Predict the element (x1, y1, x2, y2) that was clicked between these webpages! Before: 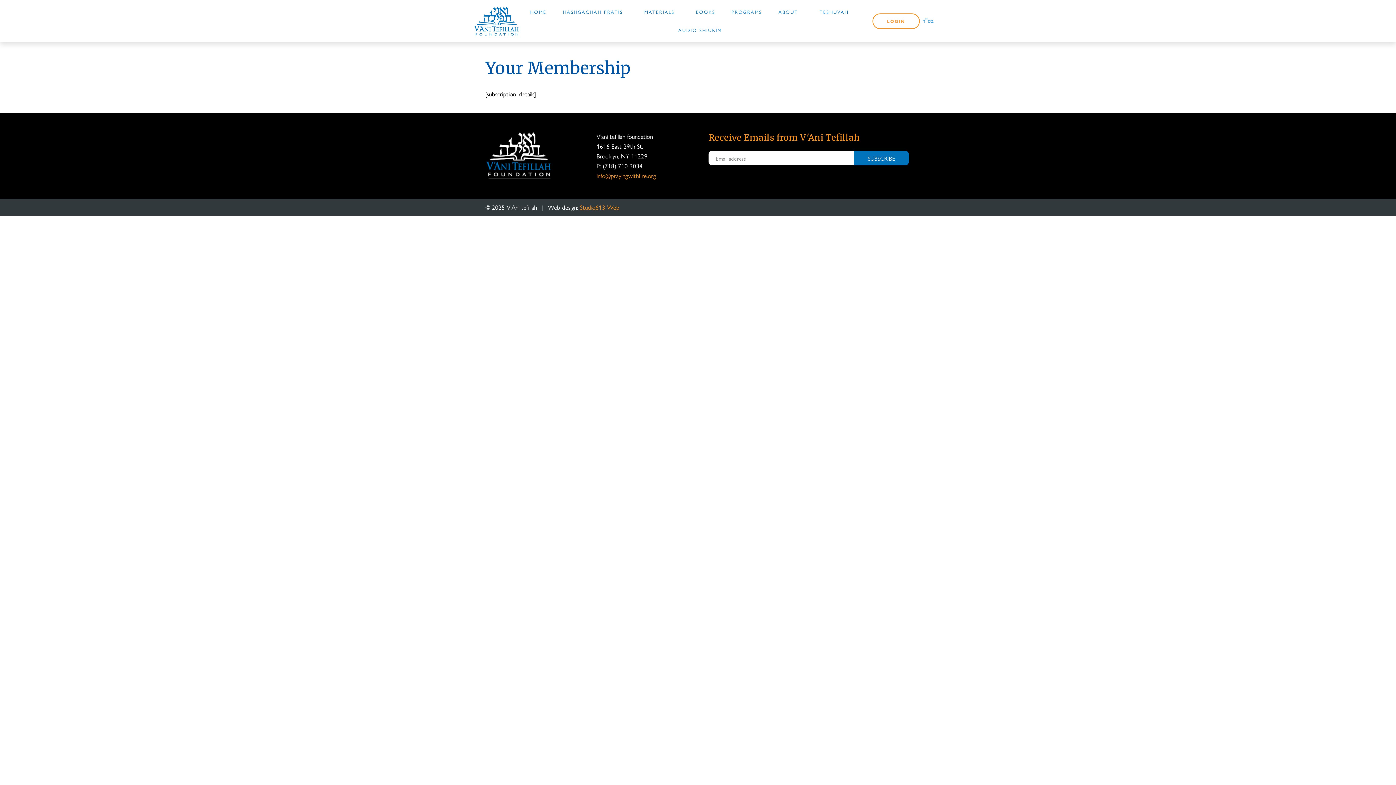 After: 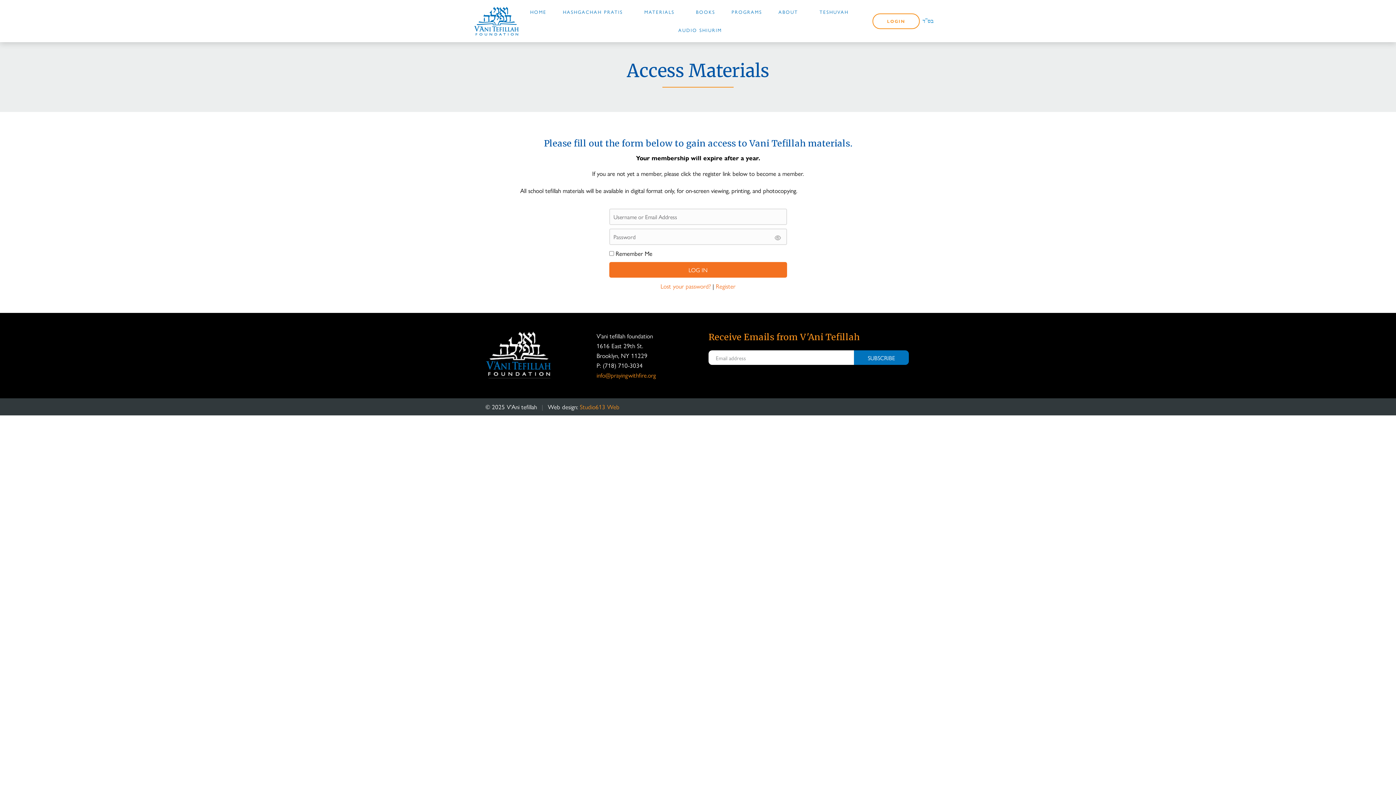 Action: label: Login bbox: (872, 13, 920, 29)